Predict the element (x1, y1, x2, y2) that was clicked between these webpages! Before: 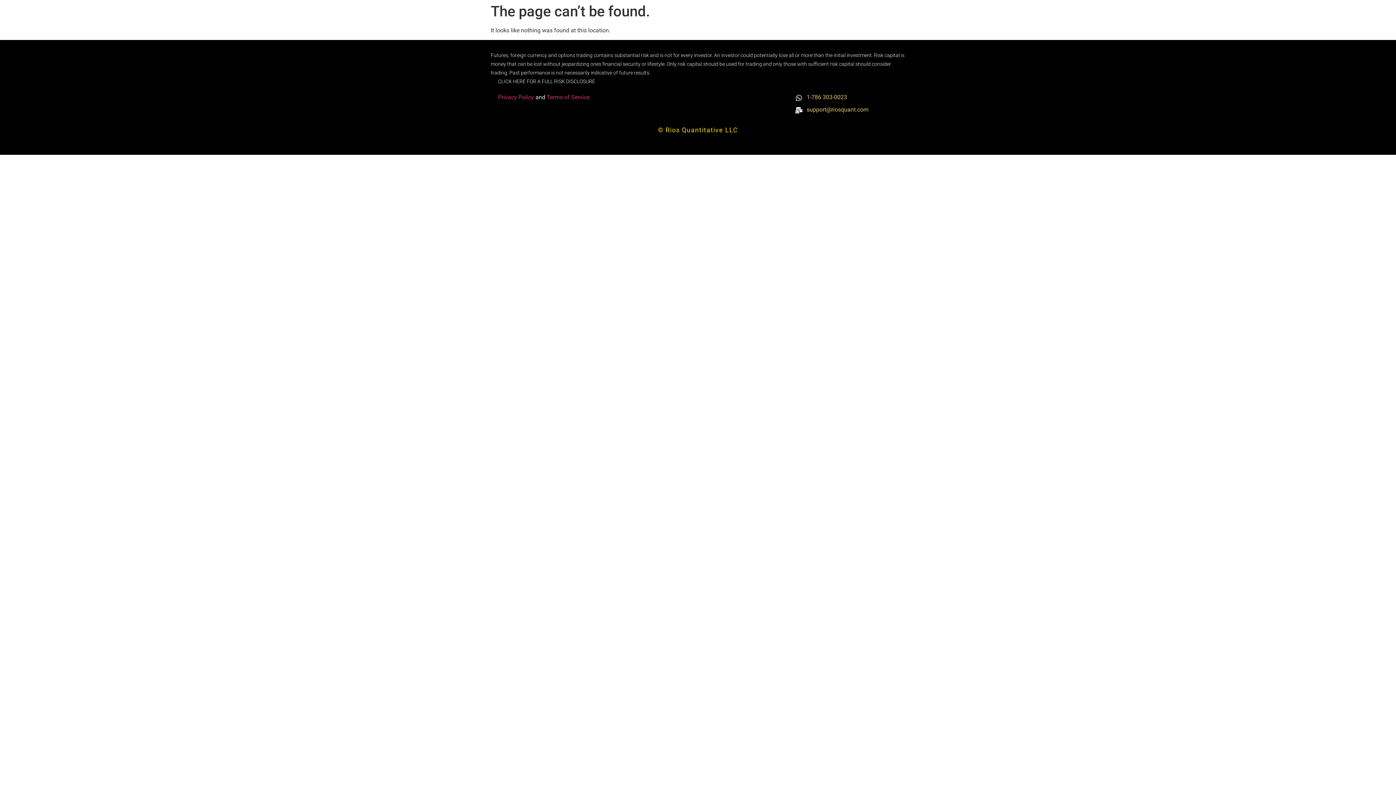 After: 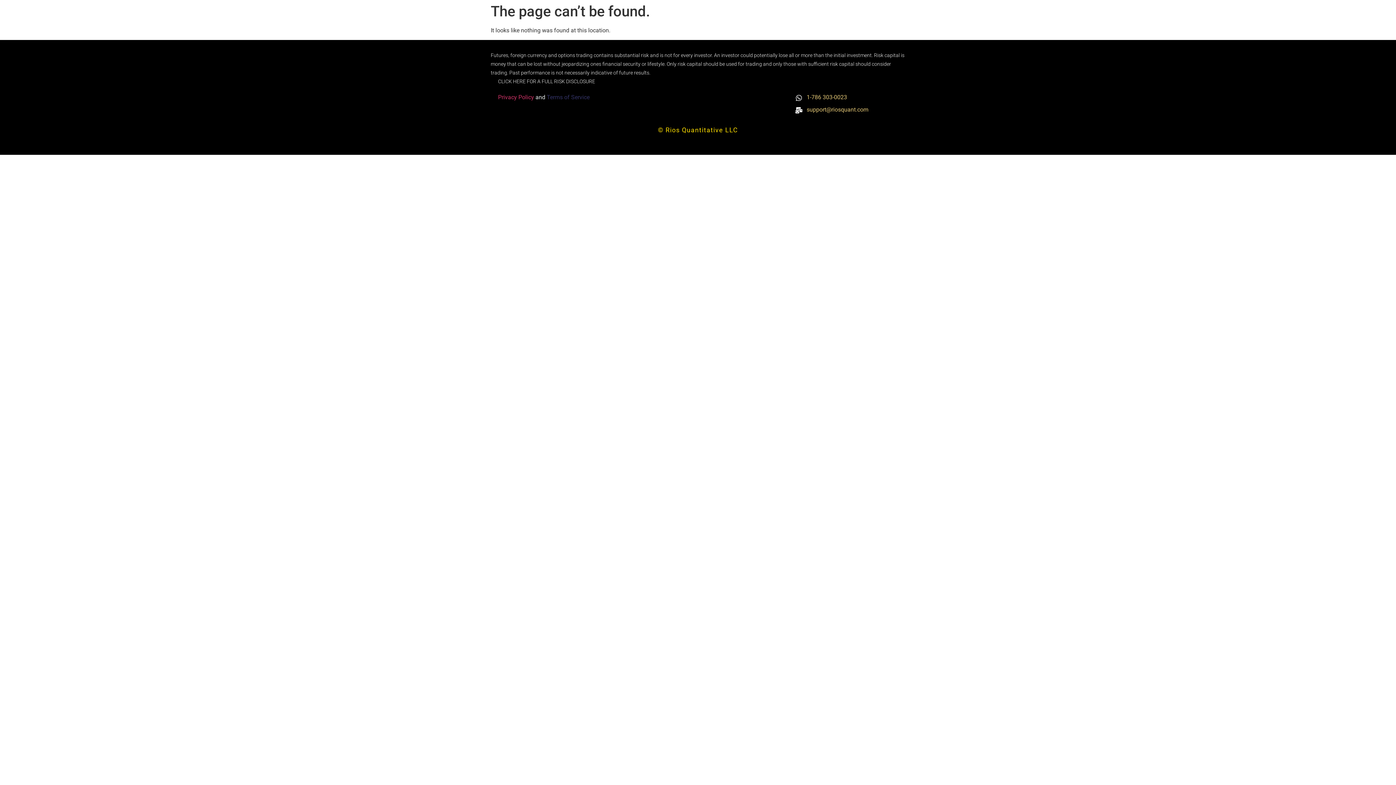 Action: label: Terms of Service bbox: (546, 93, 589, 100)